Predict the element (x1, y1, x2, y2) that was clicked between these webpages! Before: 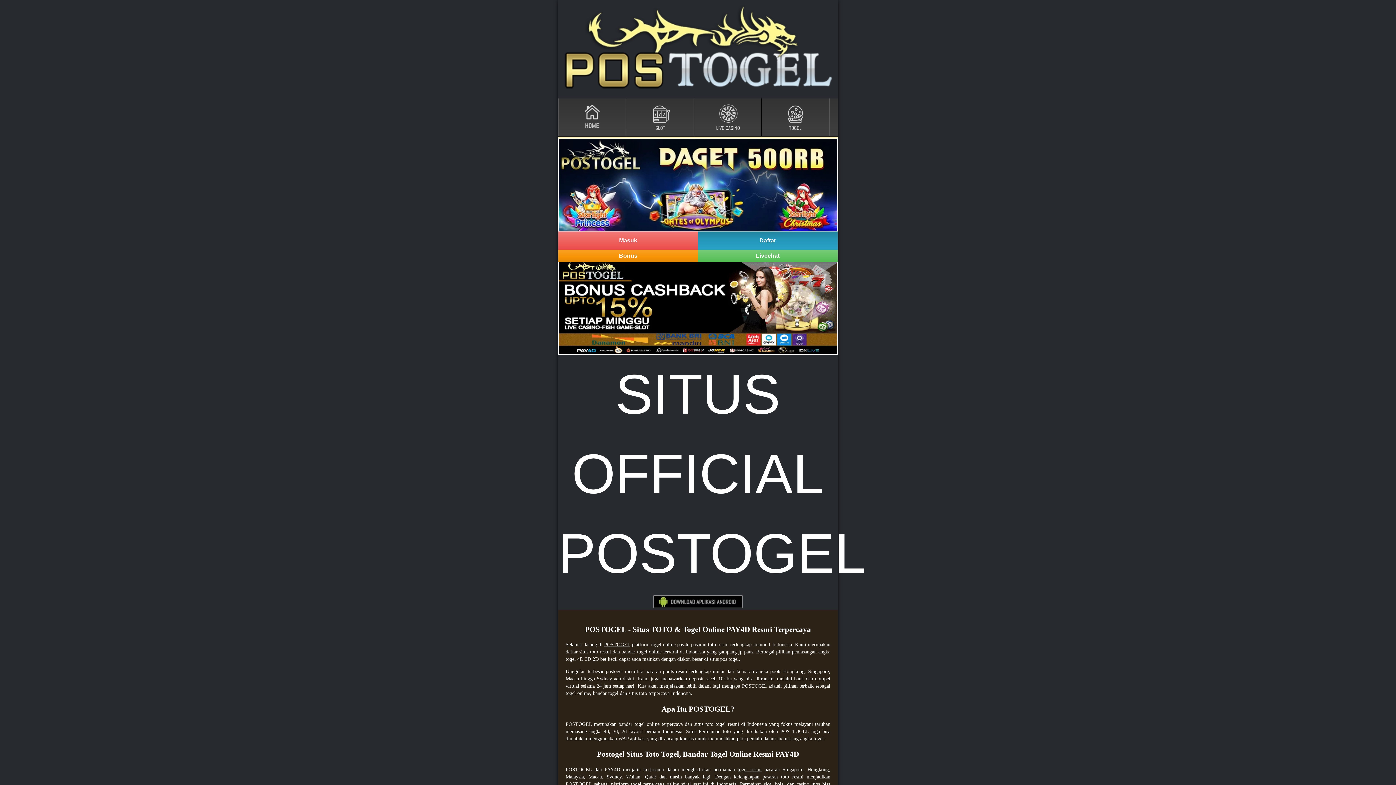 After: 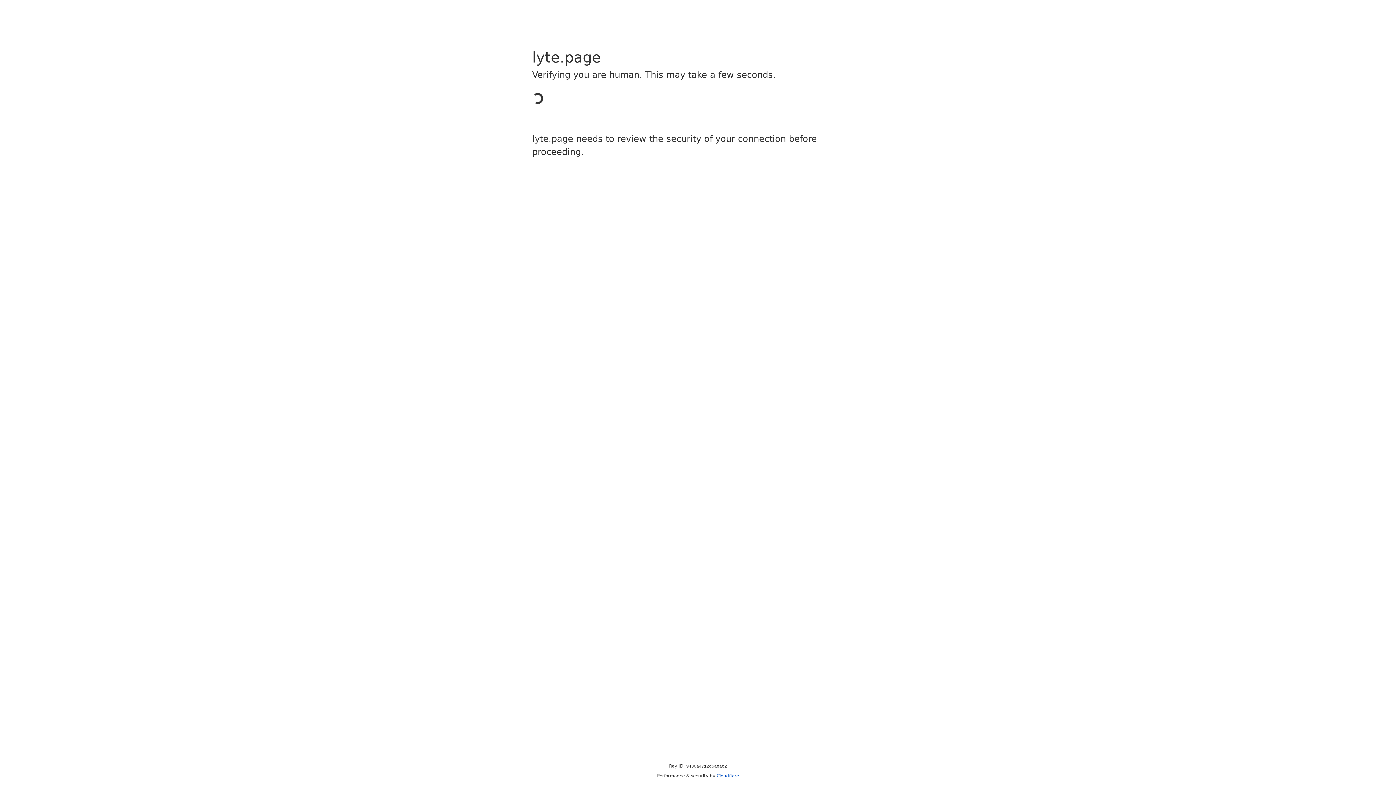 Action: label: Bonus bbox: (558, 249, 698, 262)